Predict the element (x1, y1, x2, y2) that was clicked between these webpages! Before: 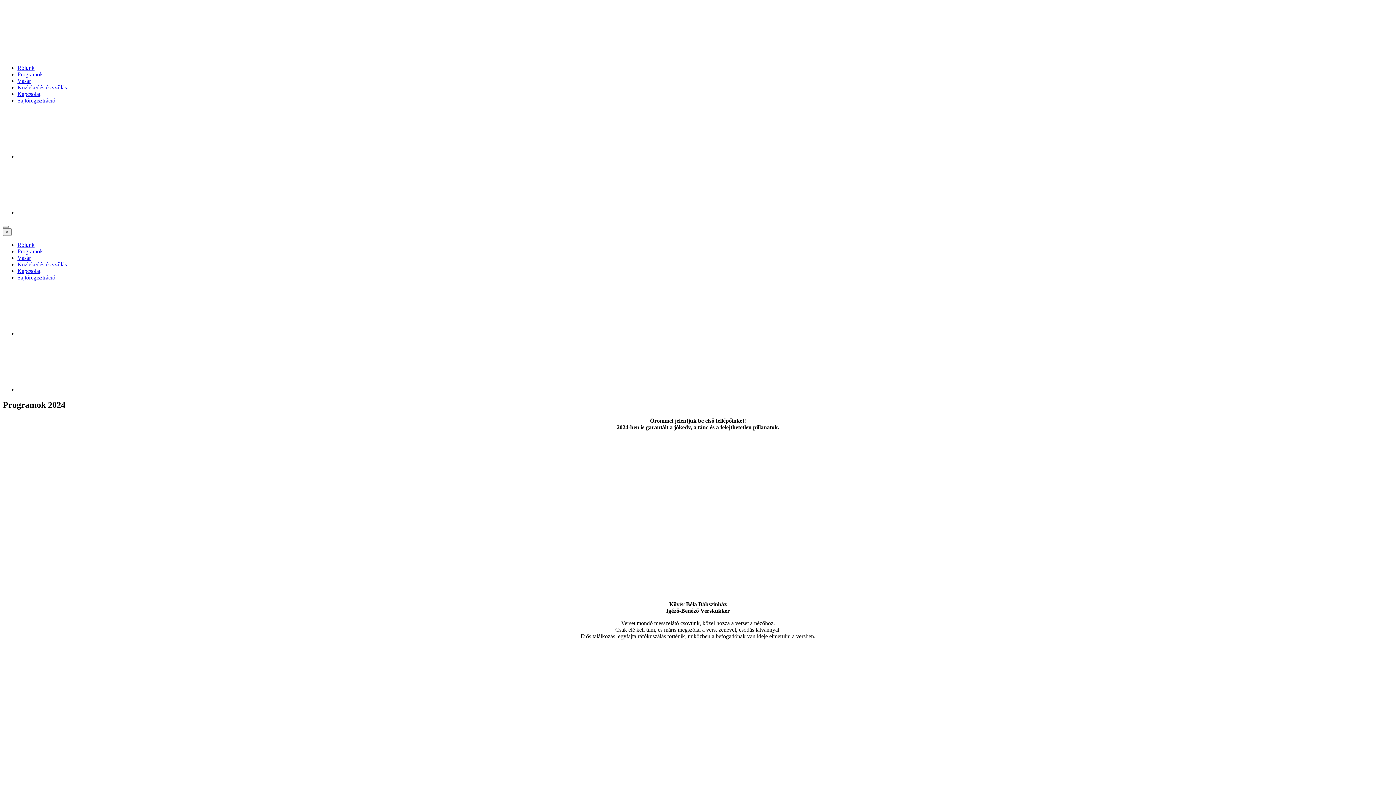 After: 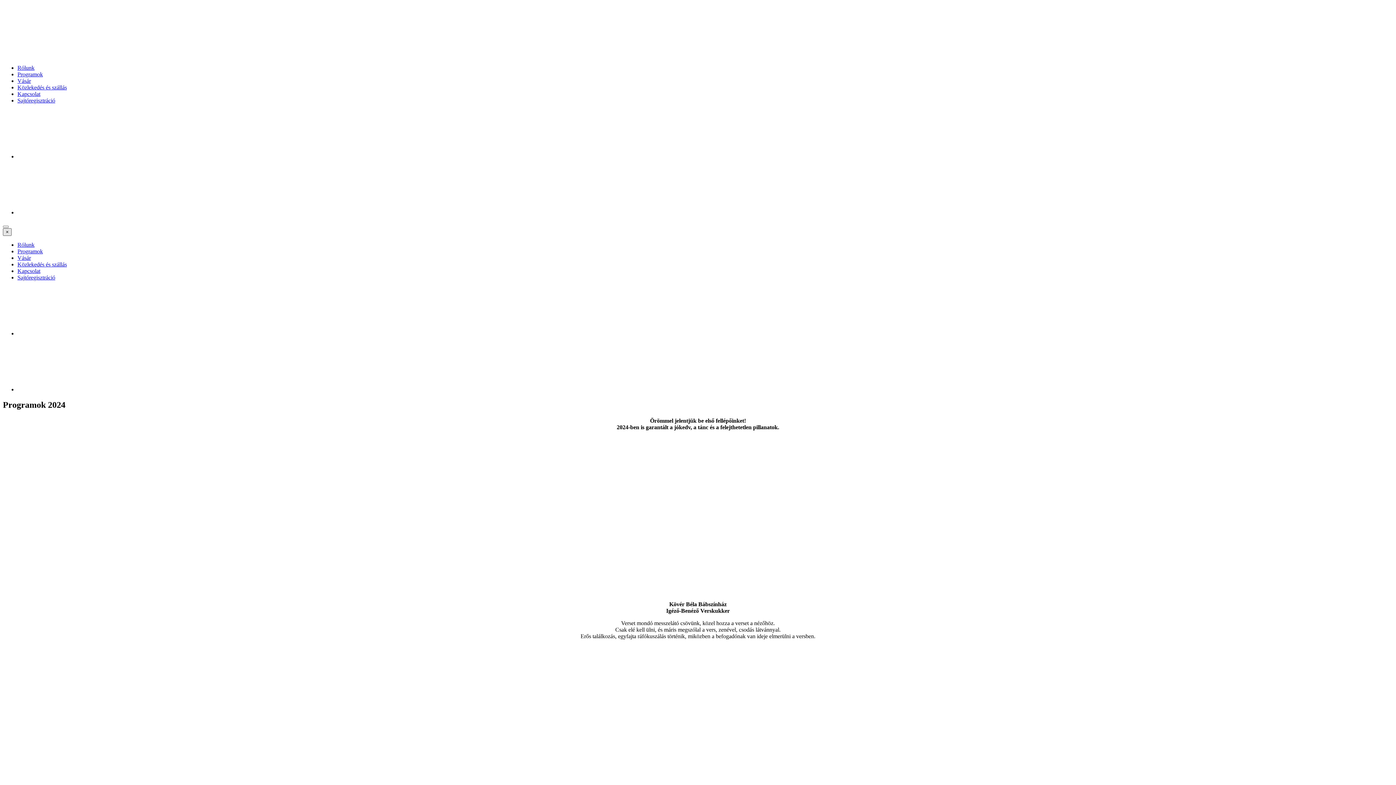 Action: bbox: (2, 228, 11, 236) label: Mobil menü bezárása